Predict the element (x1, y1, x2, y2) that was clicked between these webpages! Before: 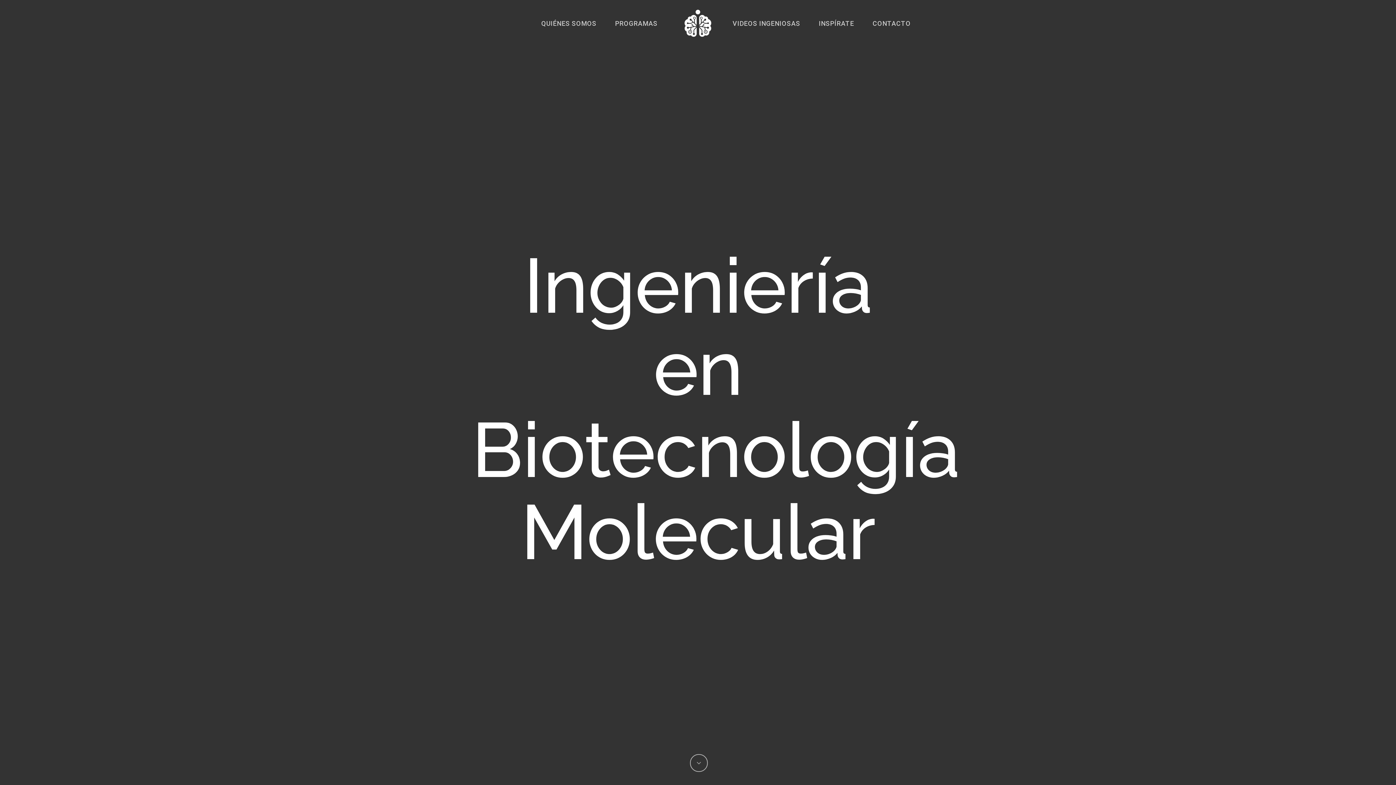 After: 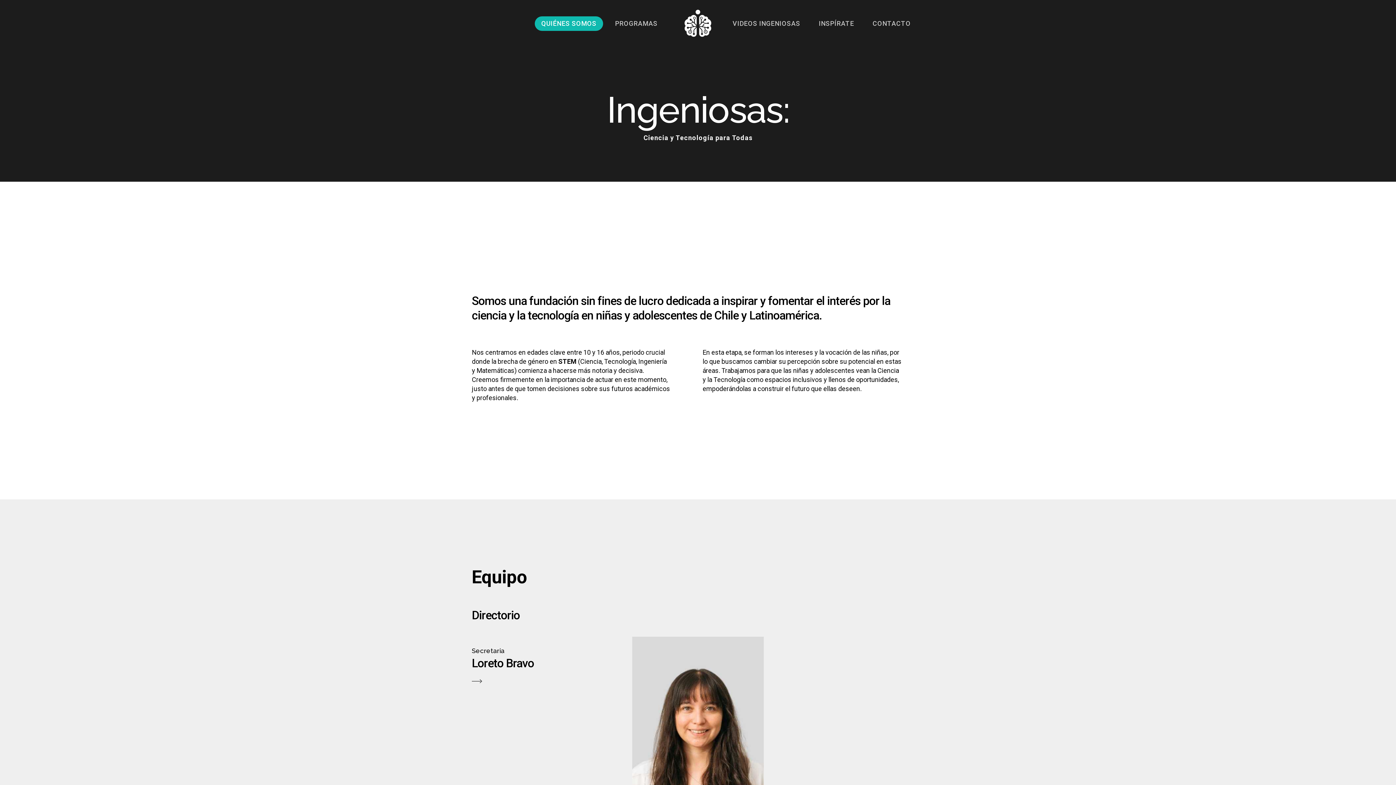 Action: label: QUIÉNES SOMOS bbox: (534, 16, 603, 30)